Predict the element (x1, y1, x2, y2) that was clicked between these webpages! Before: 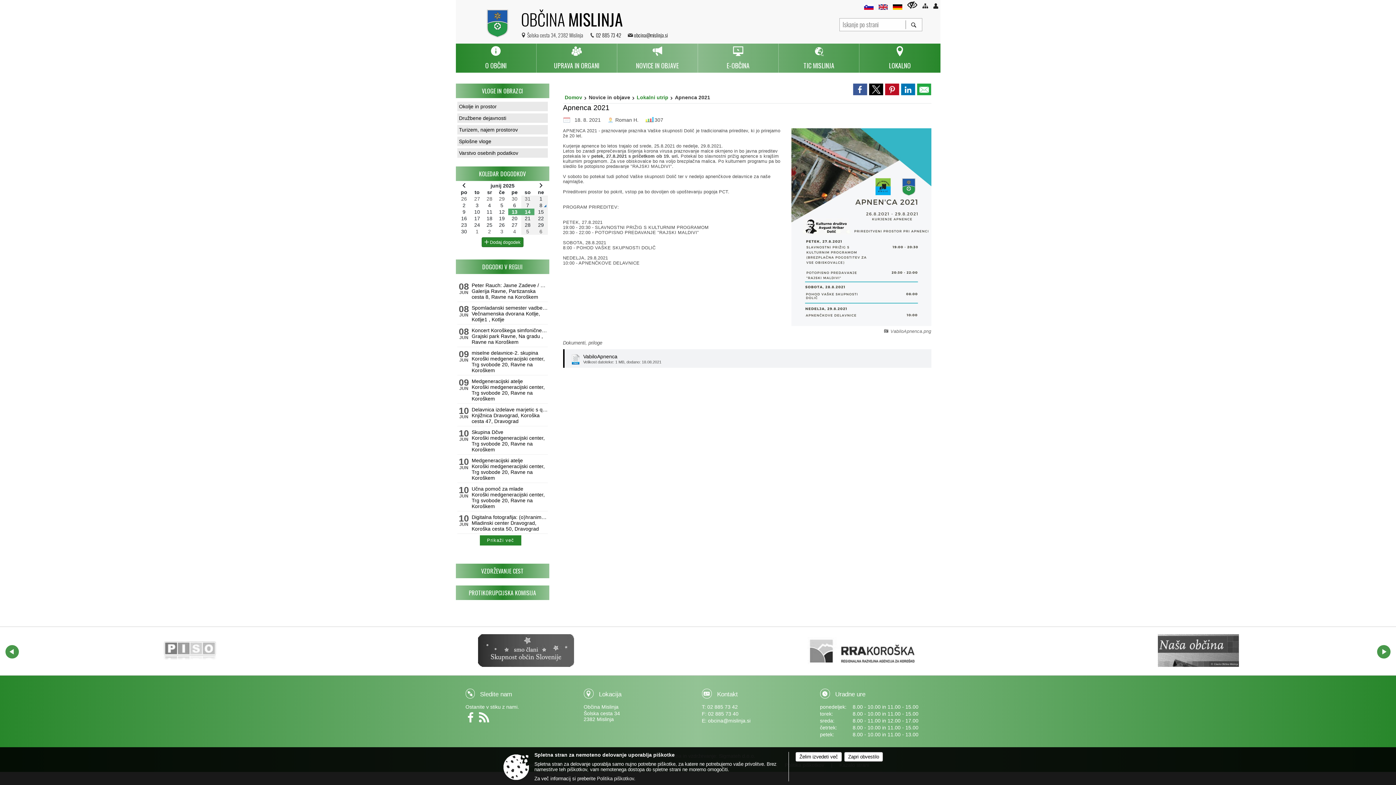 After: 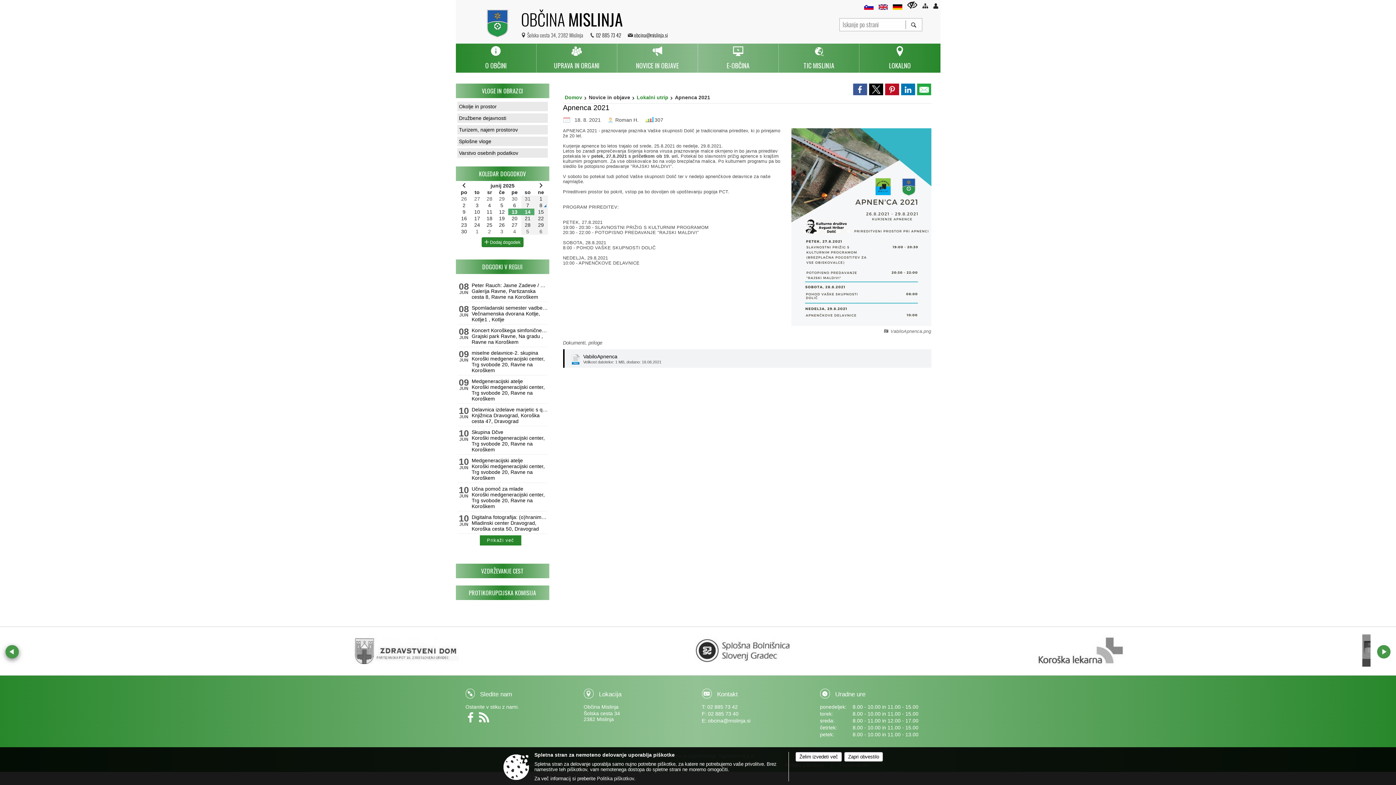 Action: bbox: (5, 645, 18, 658)